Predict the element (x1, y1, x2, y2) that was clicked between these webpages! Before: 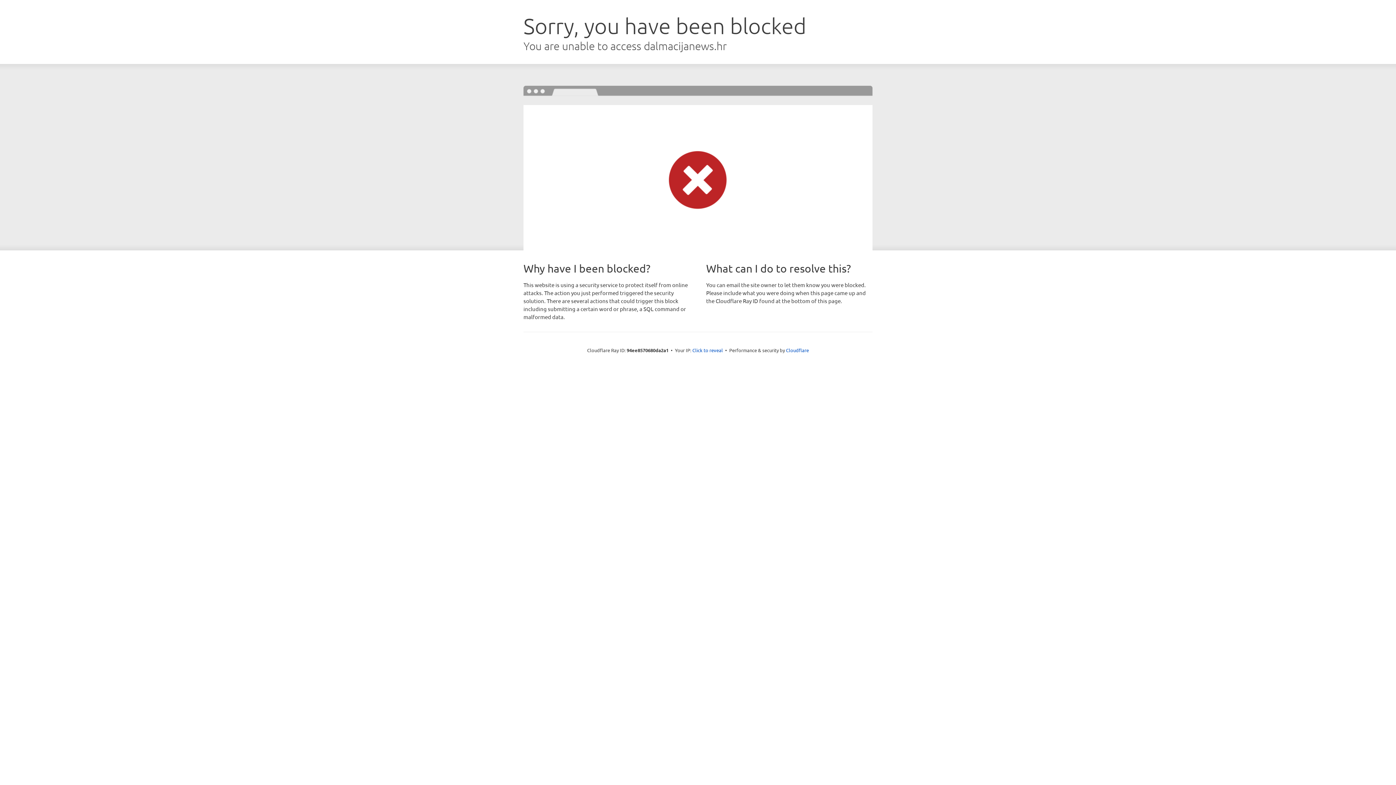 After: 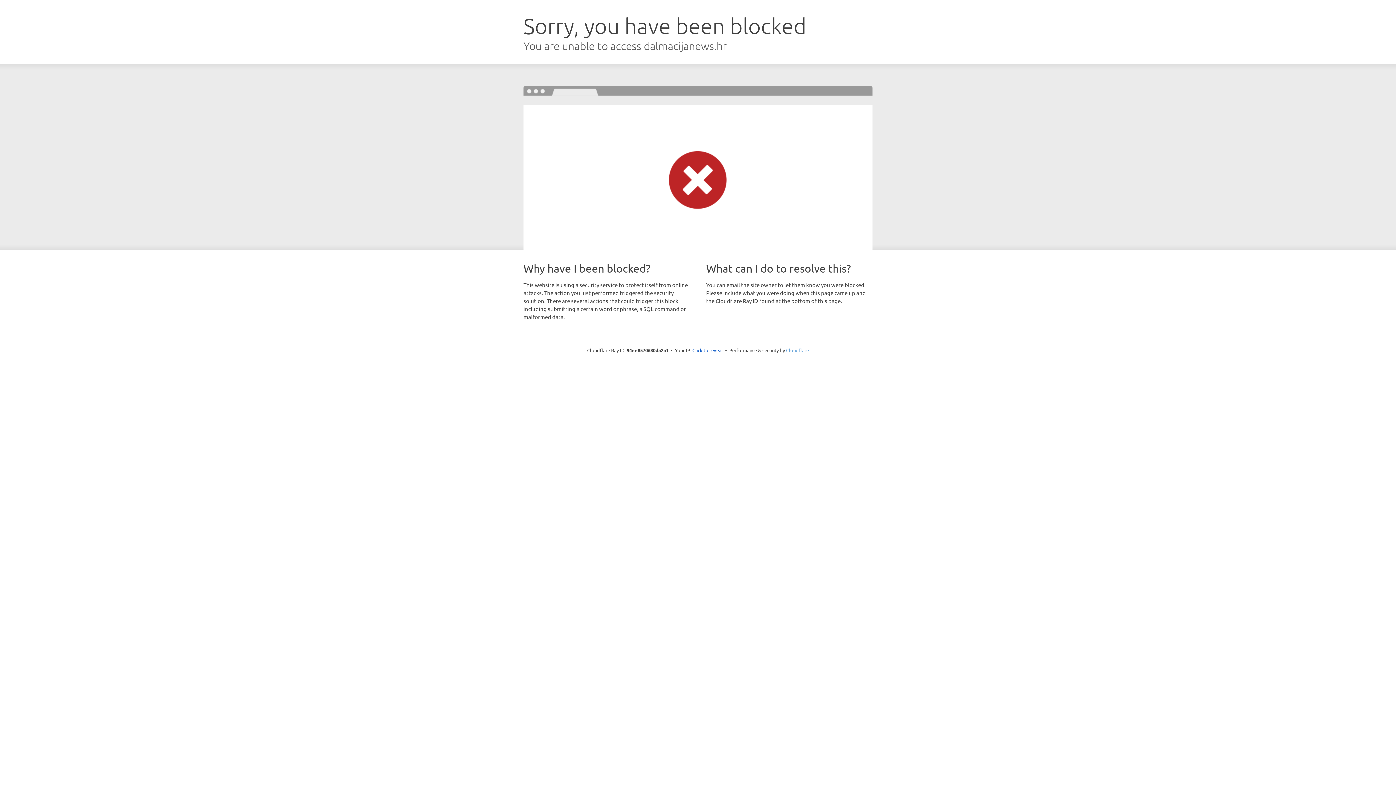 Action: bbox: (786, 347, 809, 353) label: Cloudflare